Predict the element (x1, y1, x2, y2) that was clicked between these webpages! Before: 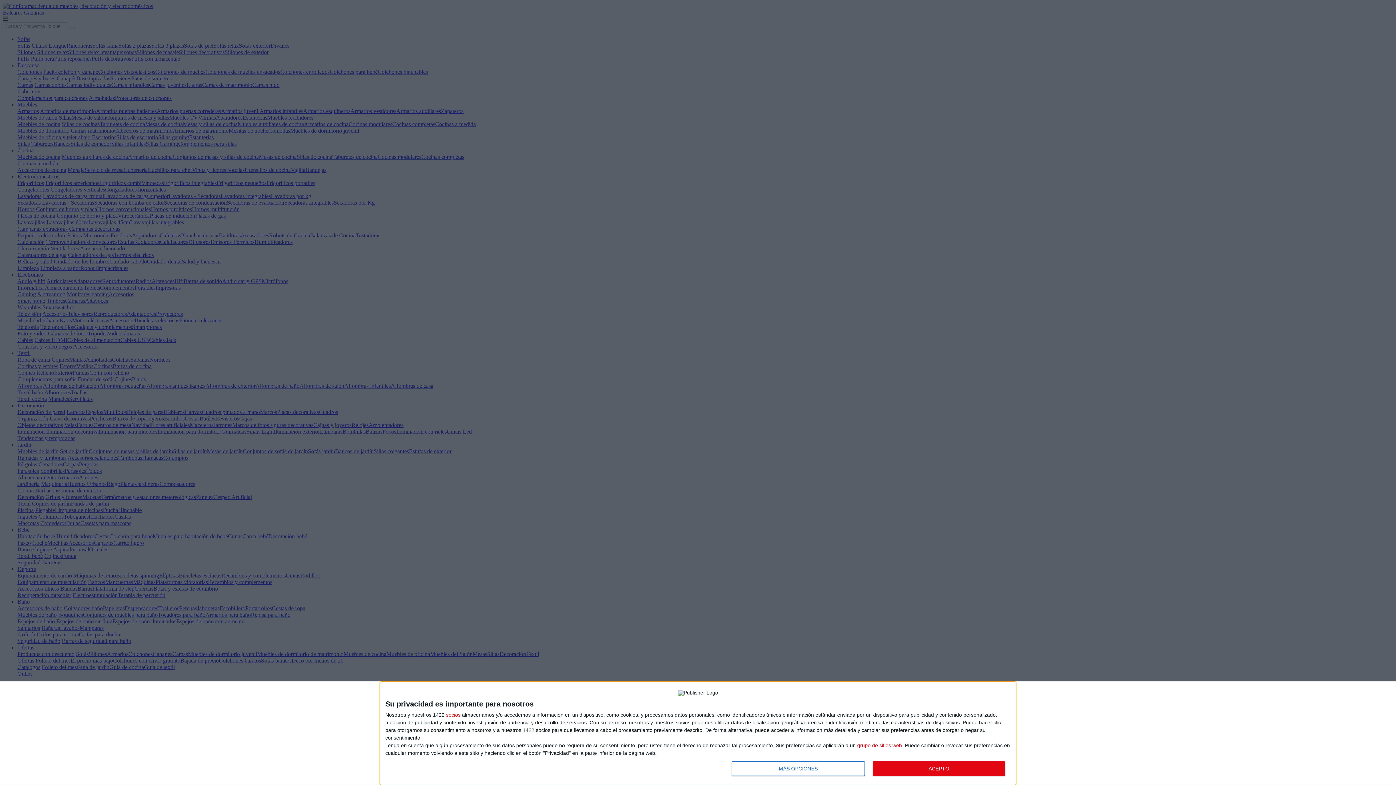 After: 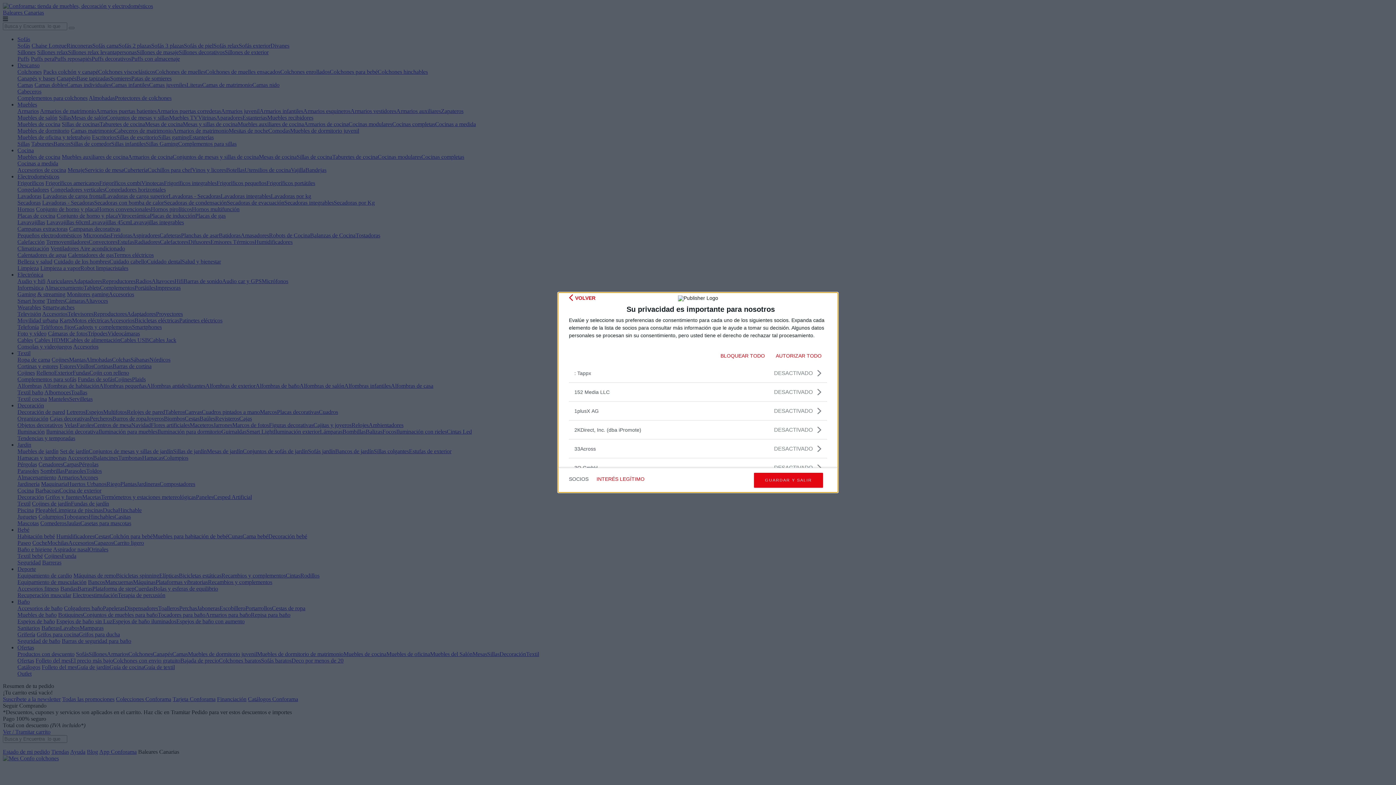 Action: label: socios bbox: (446, 712, 460, 717)